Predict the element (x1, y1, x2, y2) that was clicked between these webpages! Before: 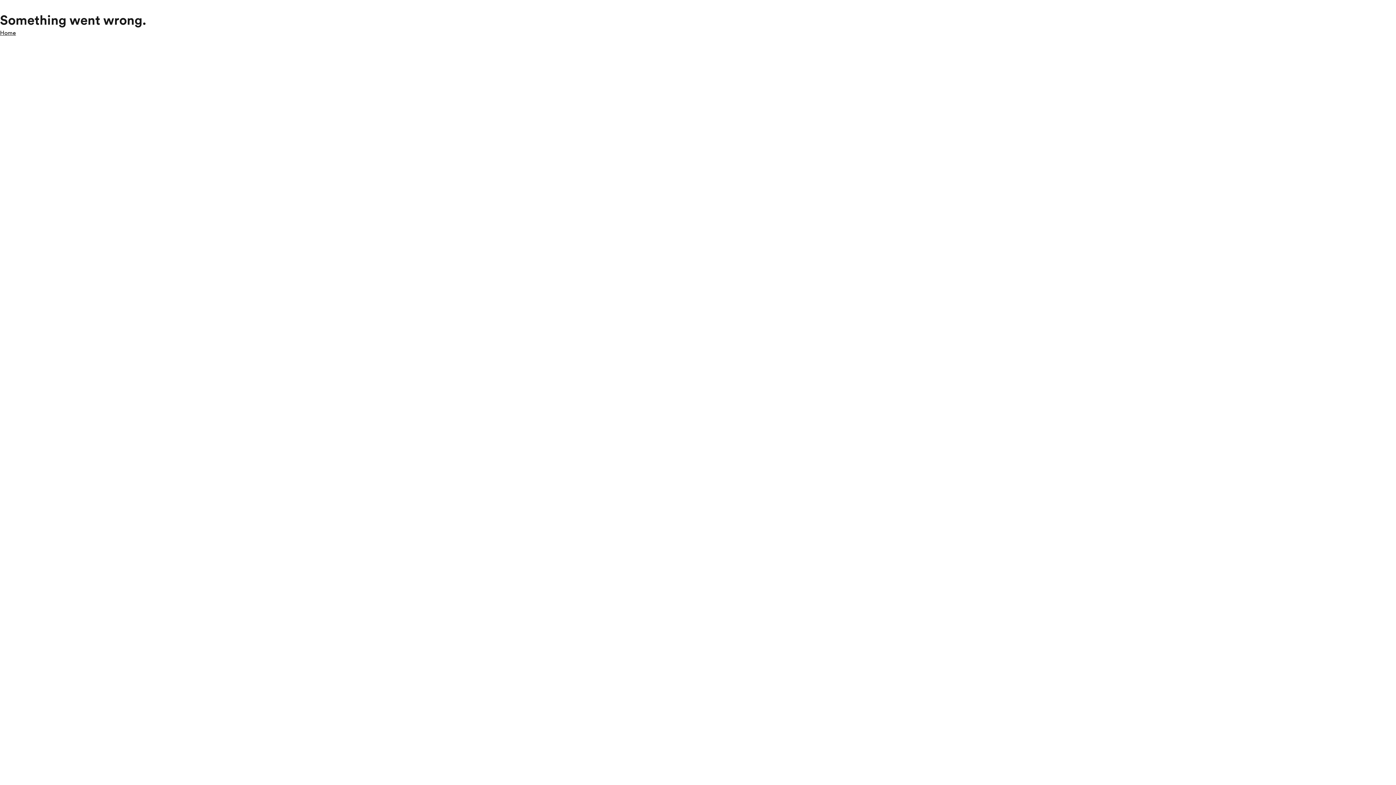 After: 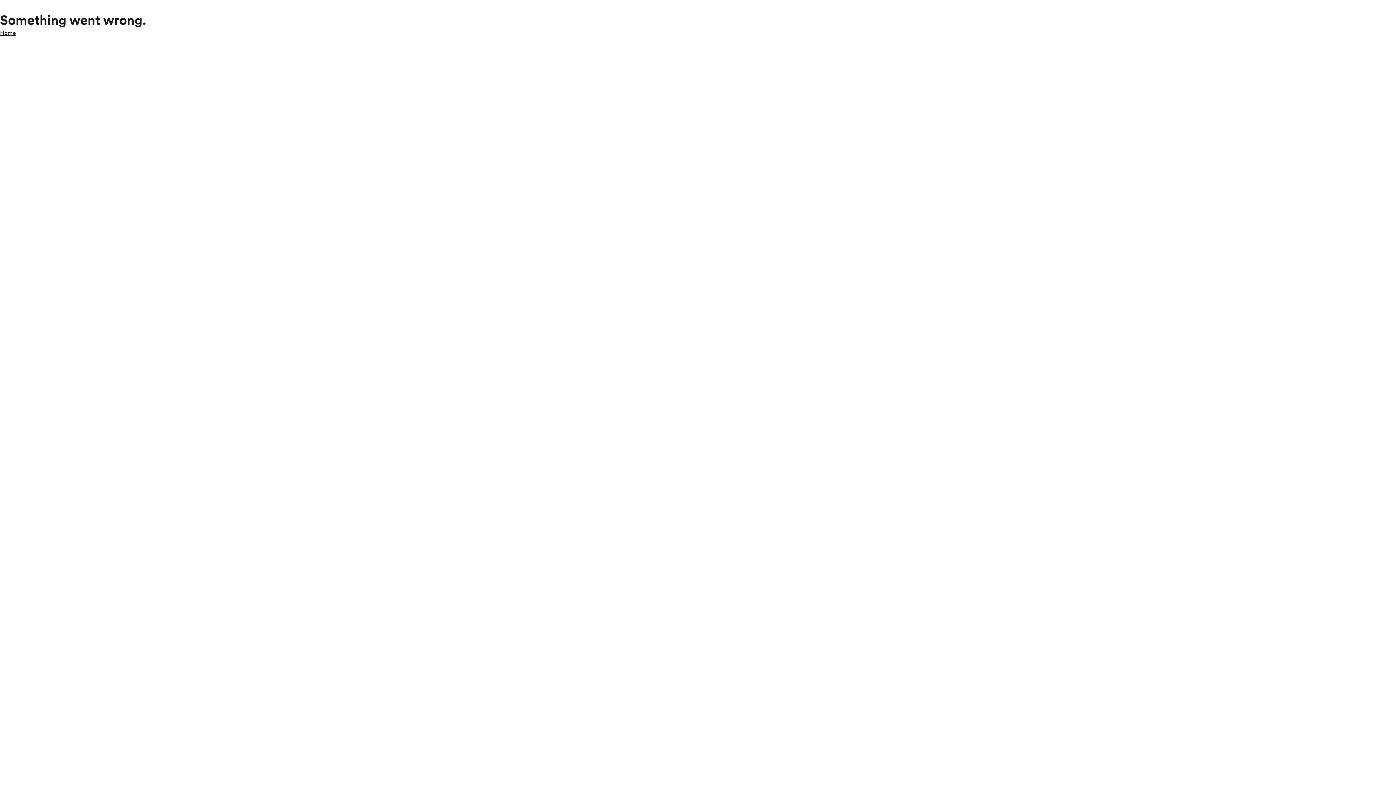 Action: bbox: (0, 28, 16, 37) label: Home